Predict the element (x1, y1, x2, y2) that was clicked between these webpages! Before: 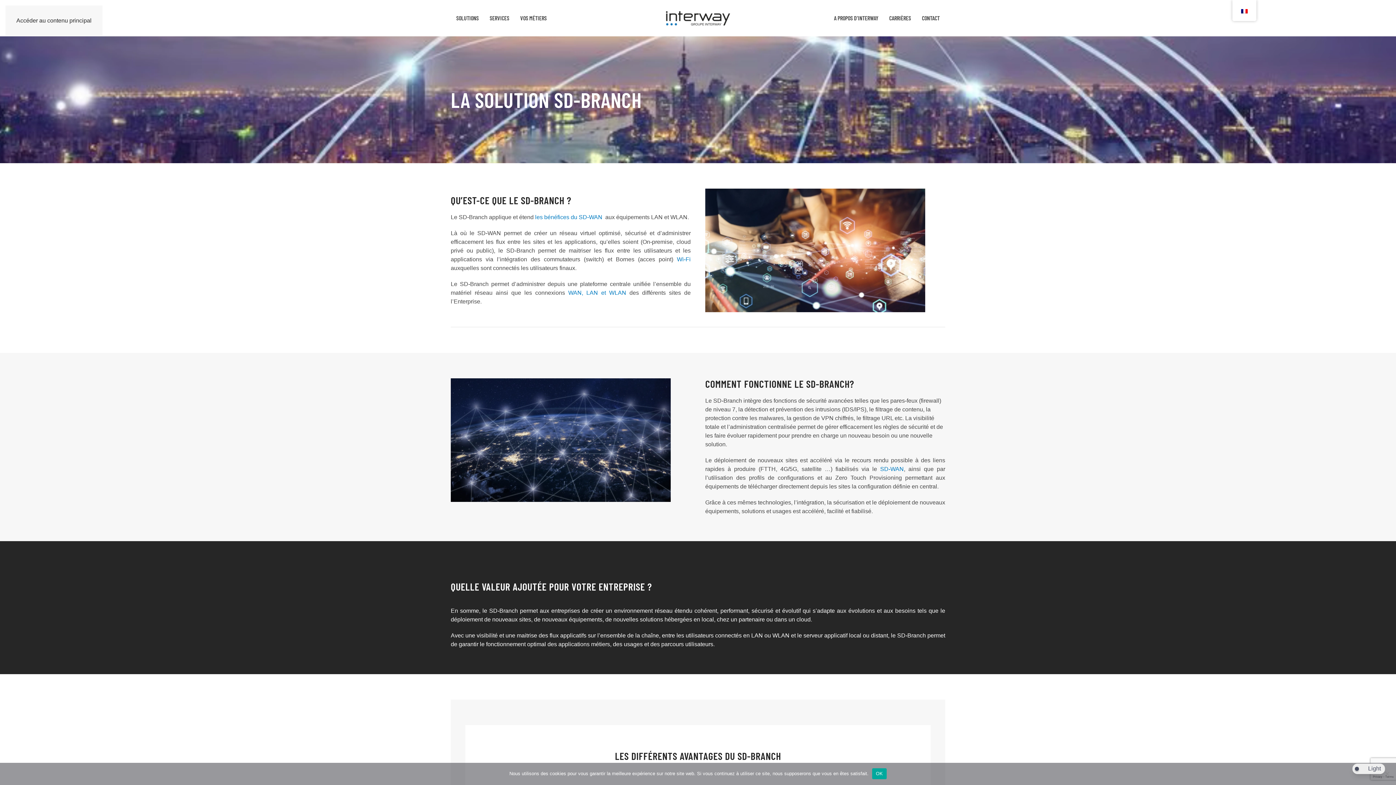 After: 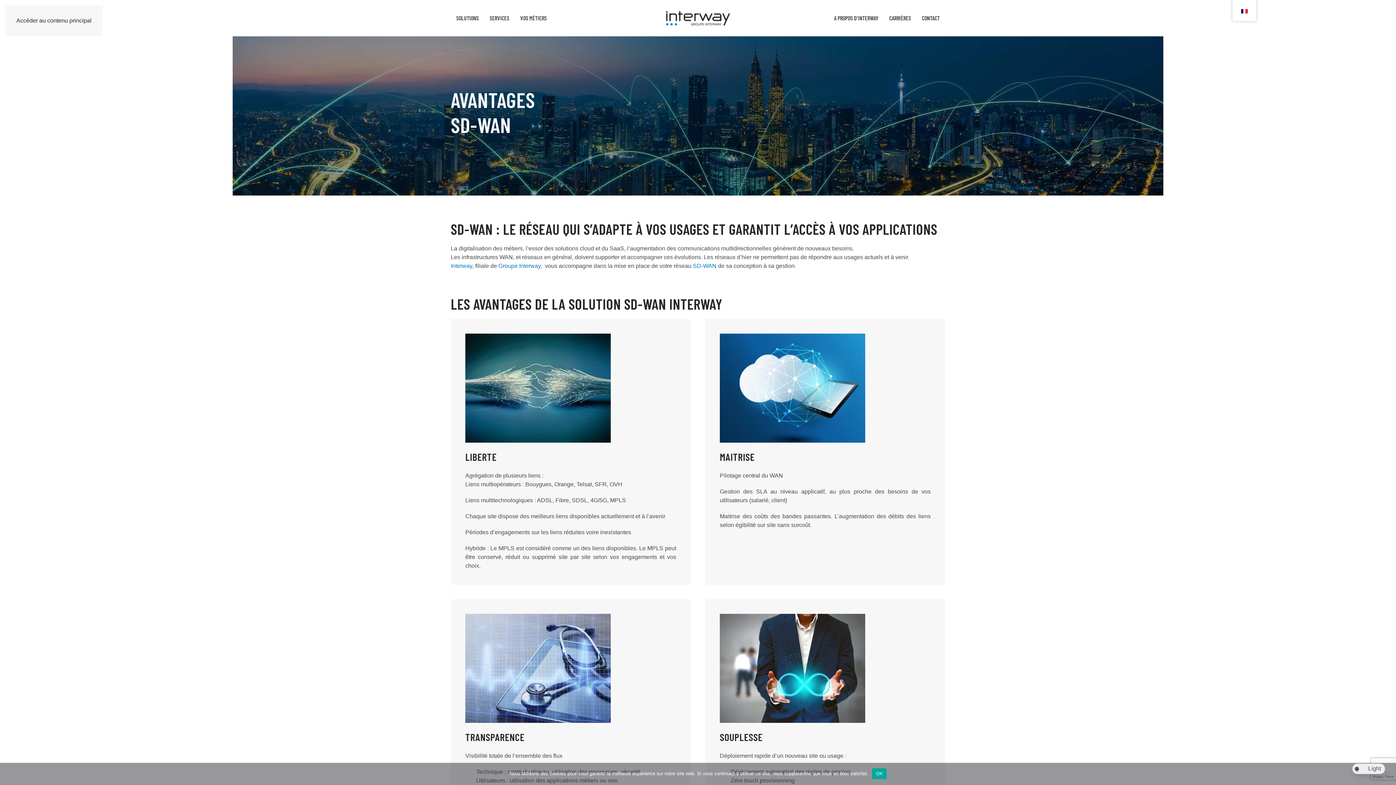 Action: bbox: (535, 214, 602, 220) label: les bénéfices du SD-WAN